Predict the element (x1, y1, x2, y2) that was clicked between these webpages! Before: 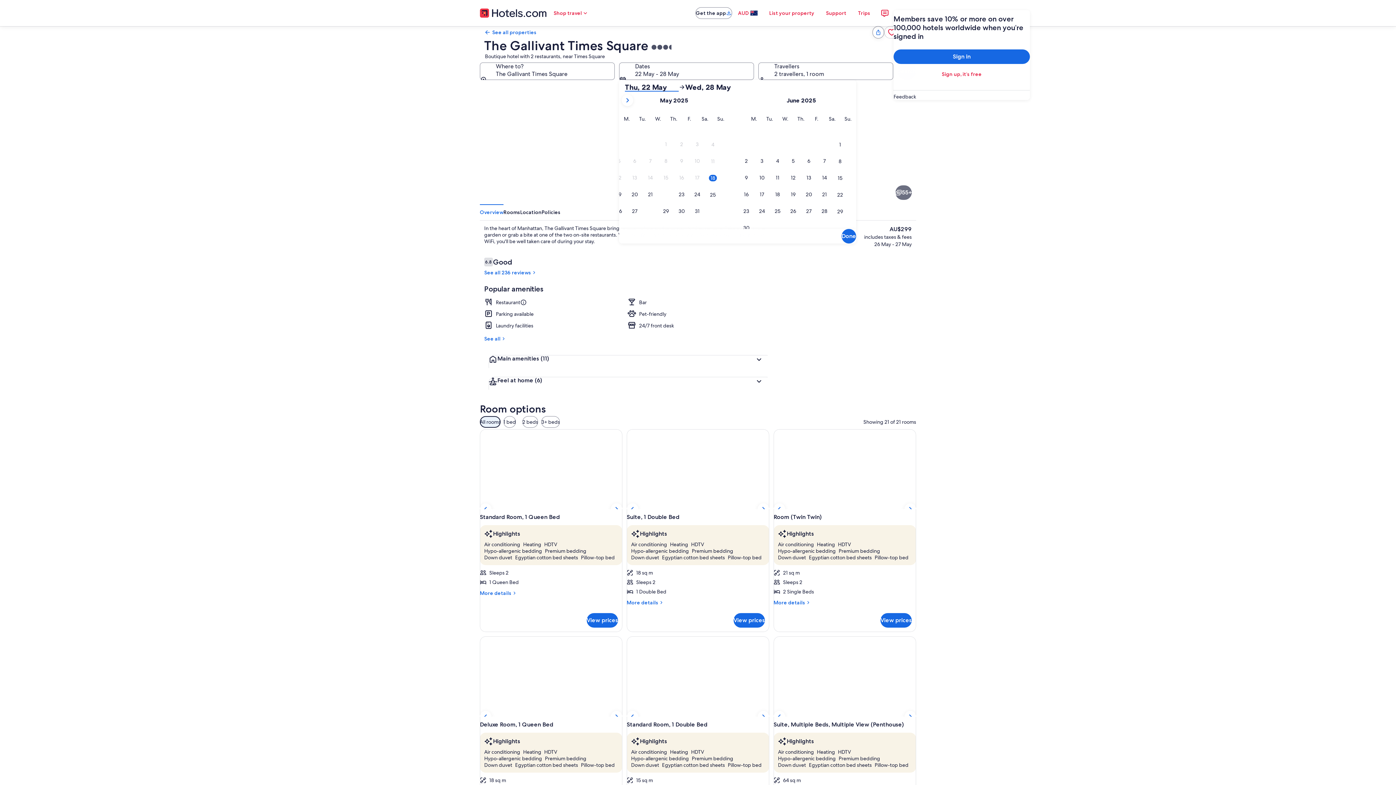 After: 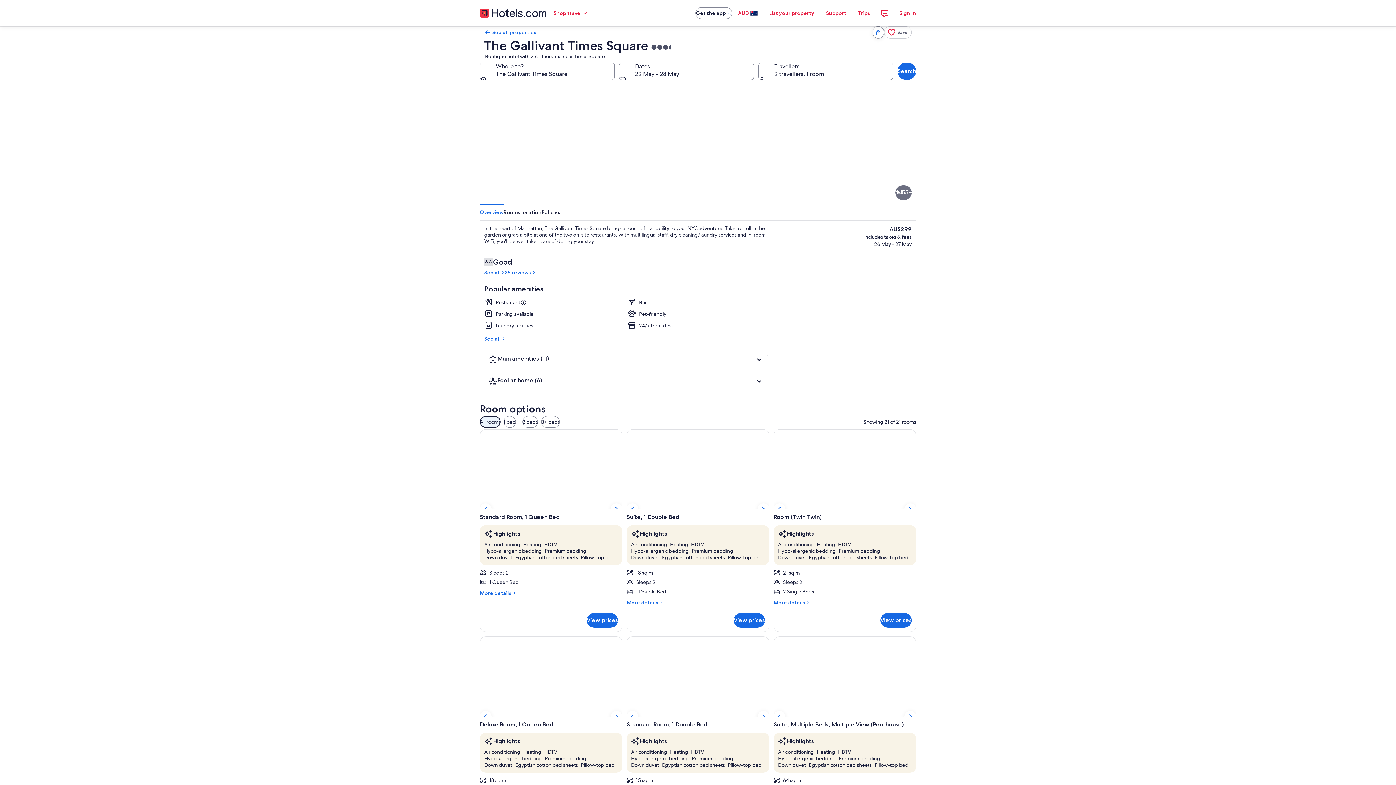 Action: label: See all 236 reviews bbox: (484, 269, 768, 275)